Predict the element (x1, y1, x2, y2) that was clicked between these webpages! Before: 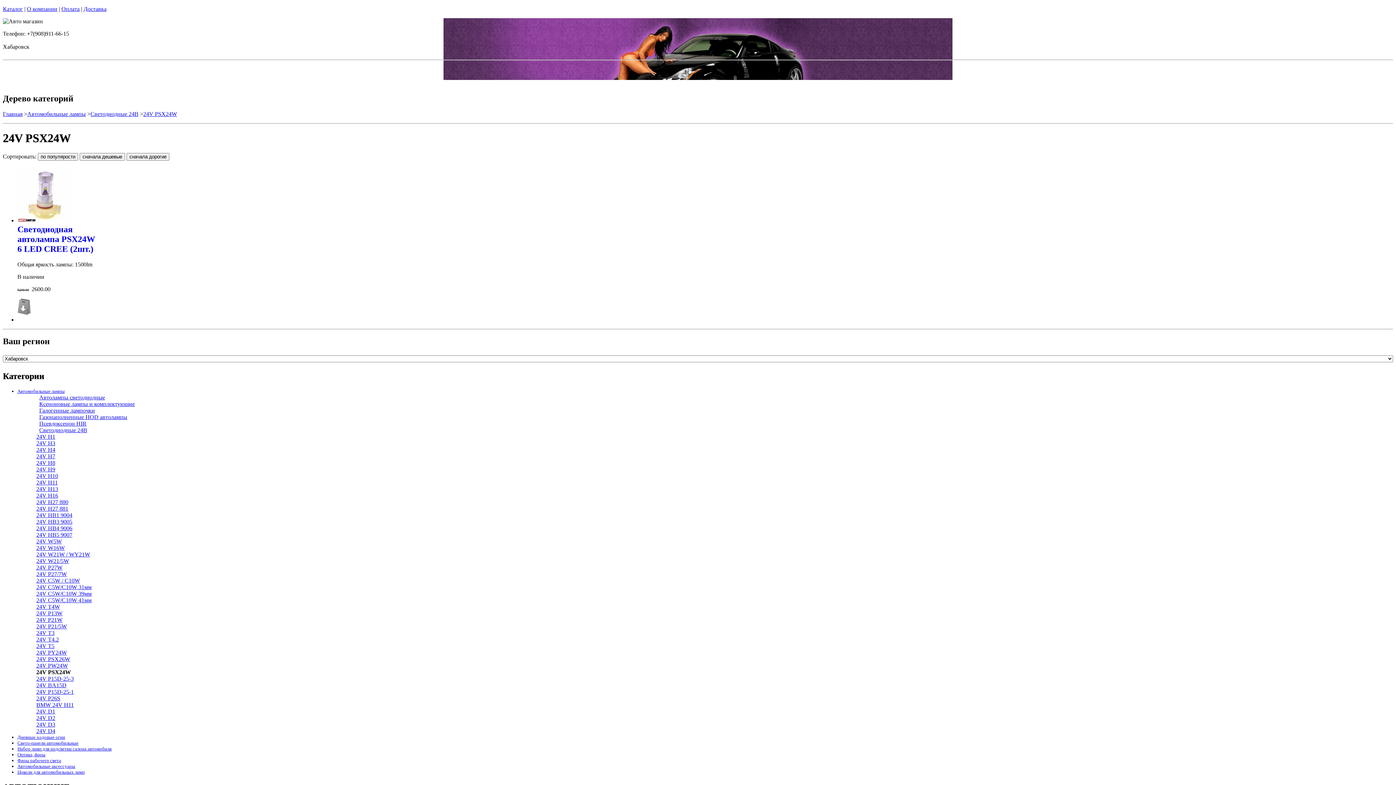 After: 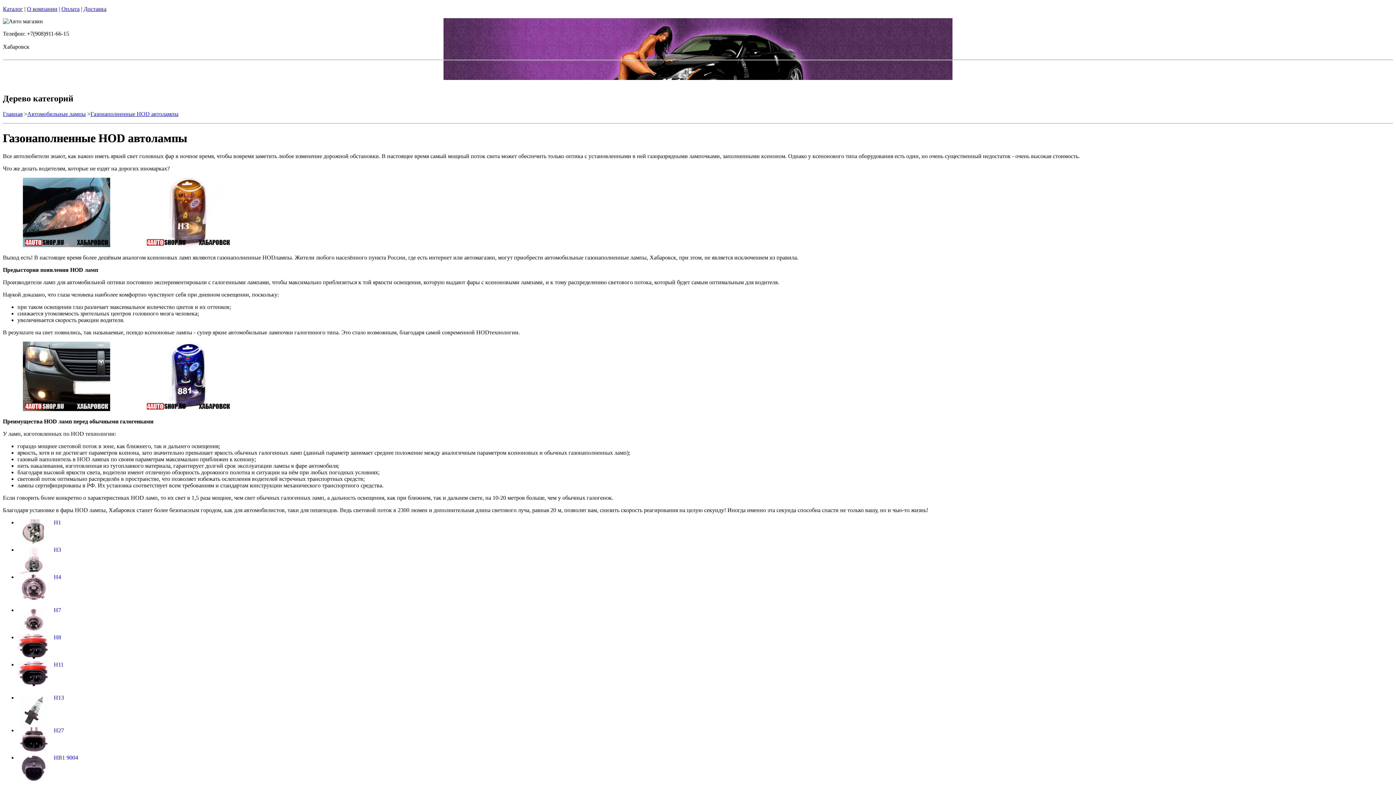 Action: bbox: (32, 414, 127, 420) label: Газонаполненные HOD автолампы